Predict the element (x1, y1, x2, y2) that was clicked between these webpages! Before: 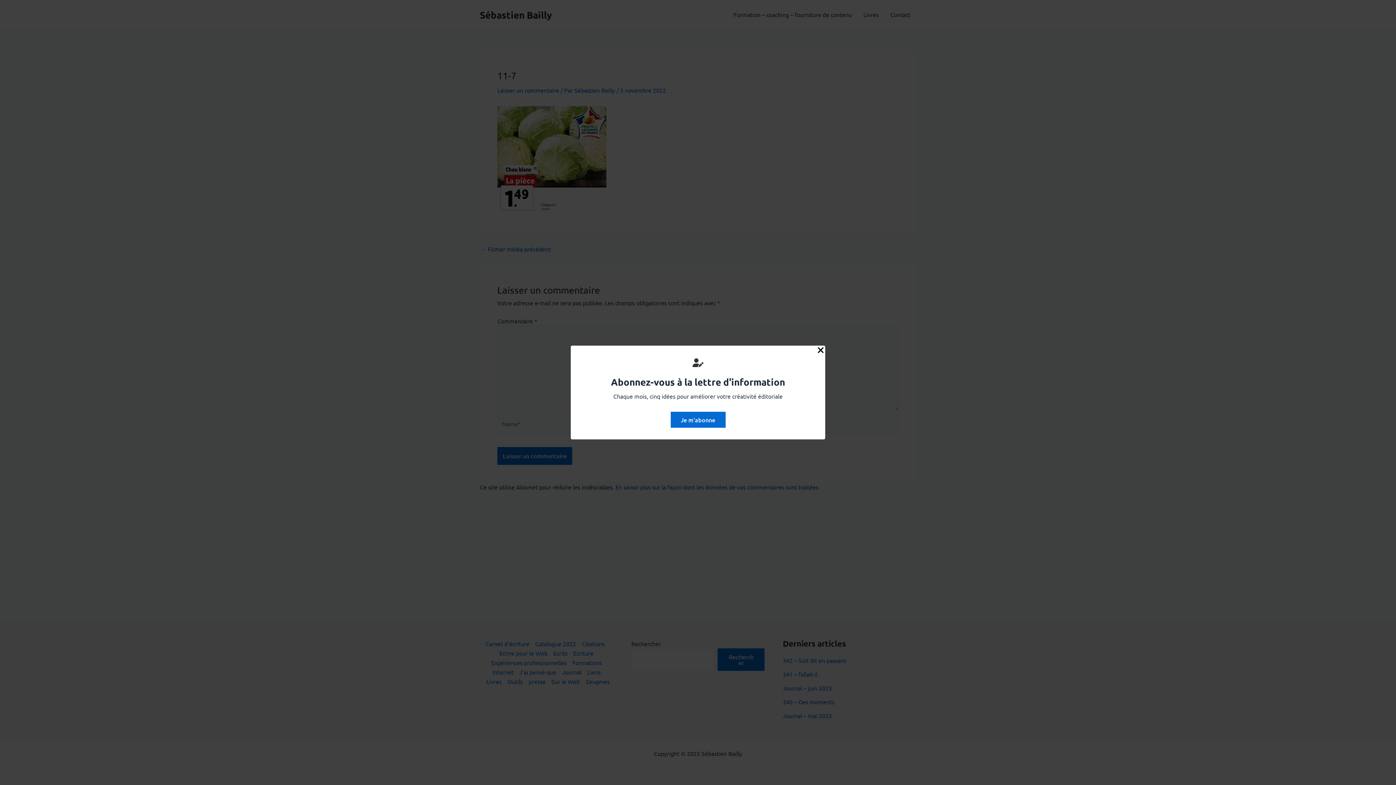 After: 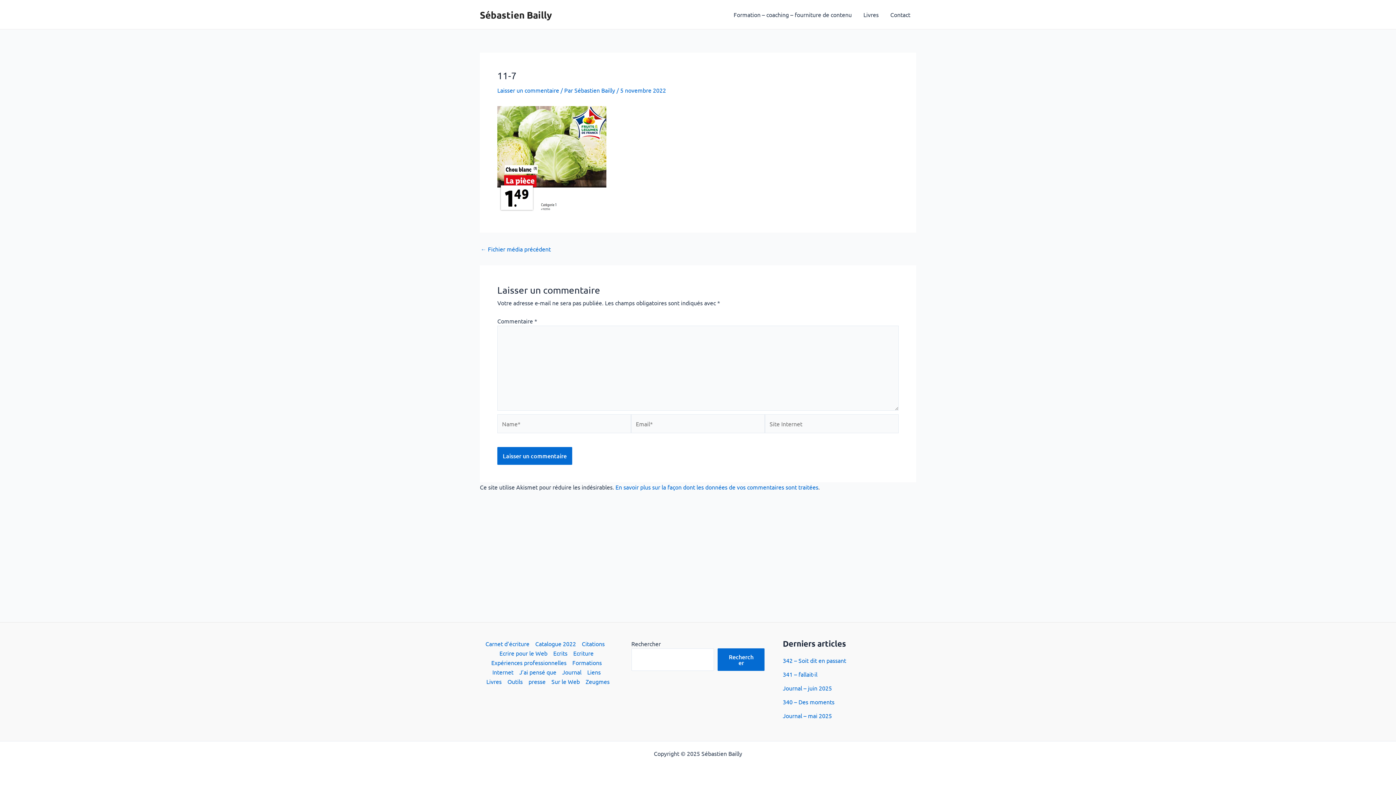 Action: bbox: (816, 345, 825, 355) label: Close Popup